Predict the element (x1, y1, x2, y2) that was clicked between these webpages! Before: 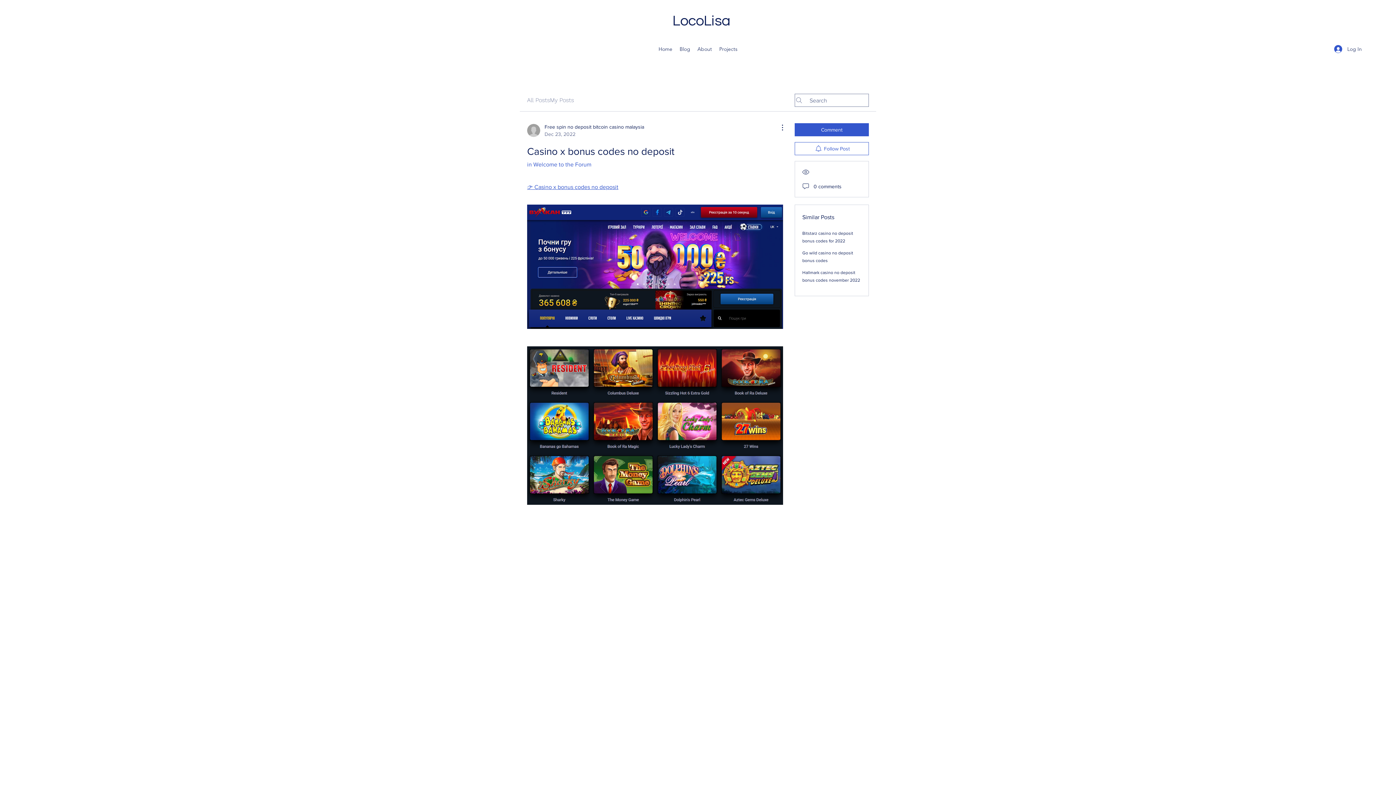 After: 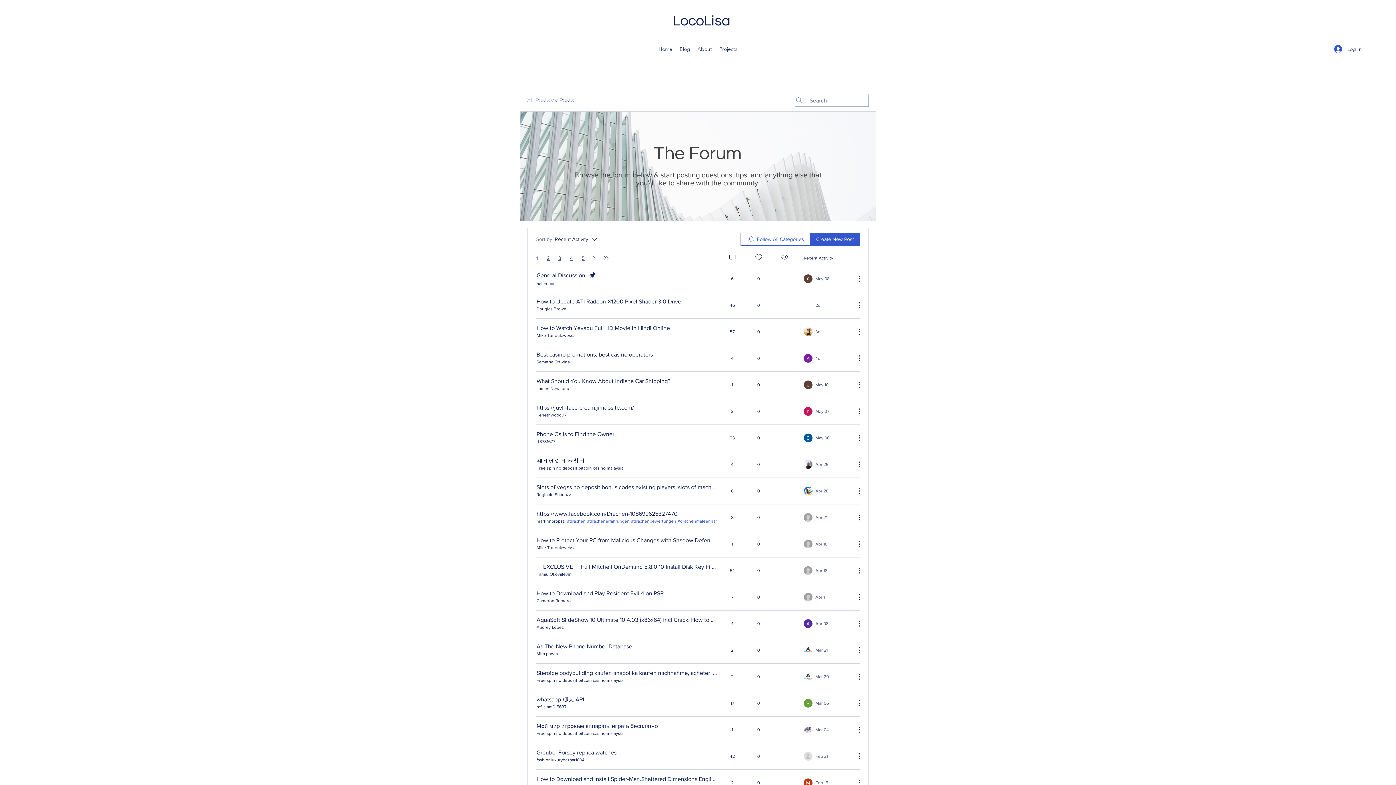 Action: label: All Posts bbox: (527, 96, 550, 104)